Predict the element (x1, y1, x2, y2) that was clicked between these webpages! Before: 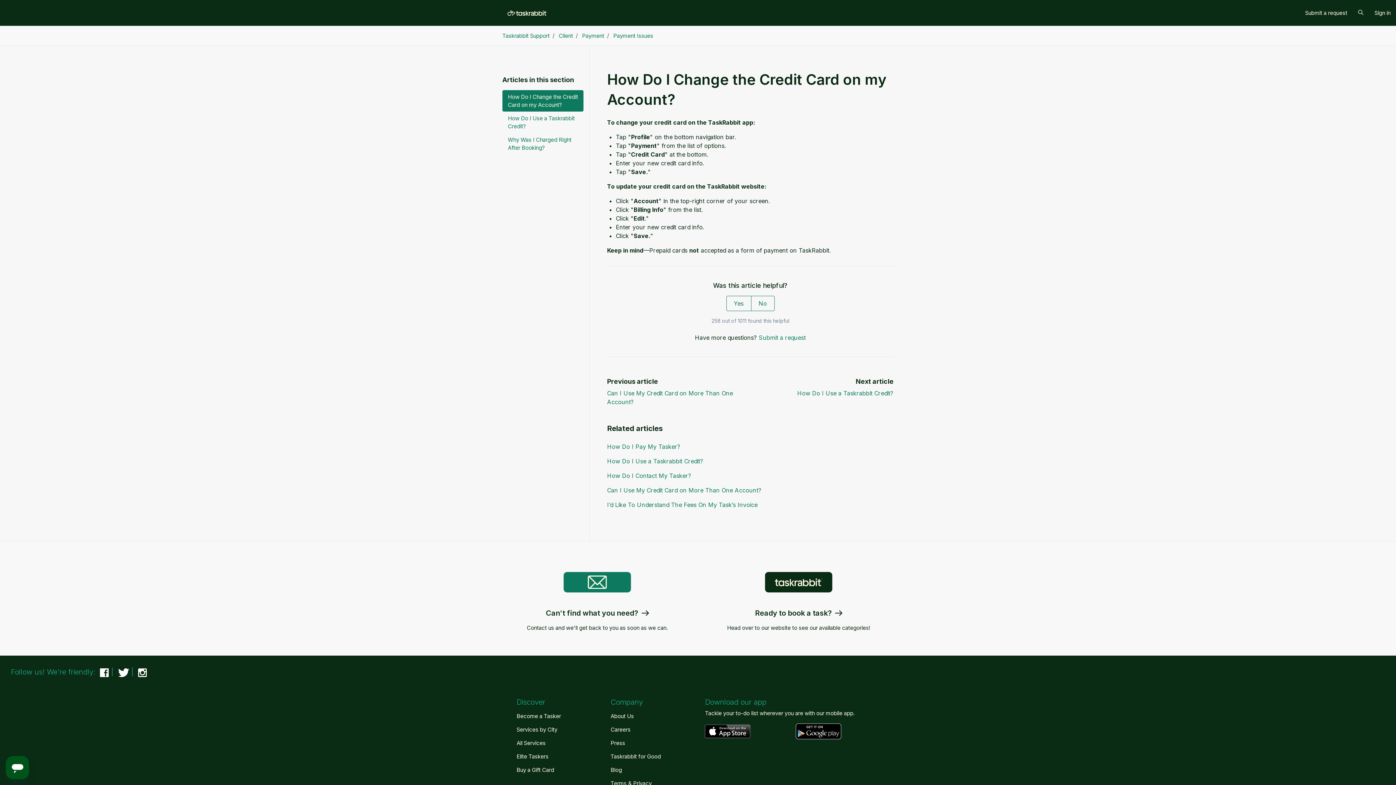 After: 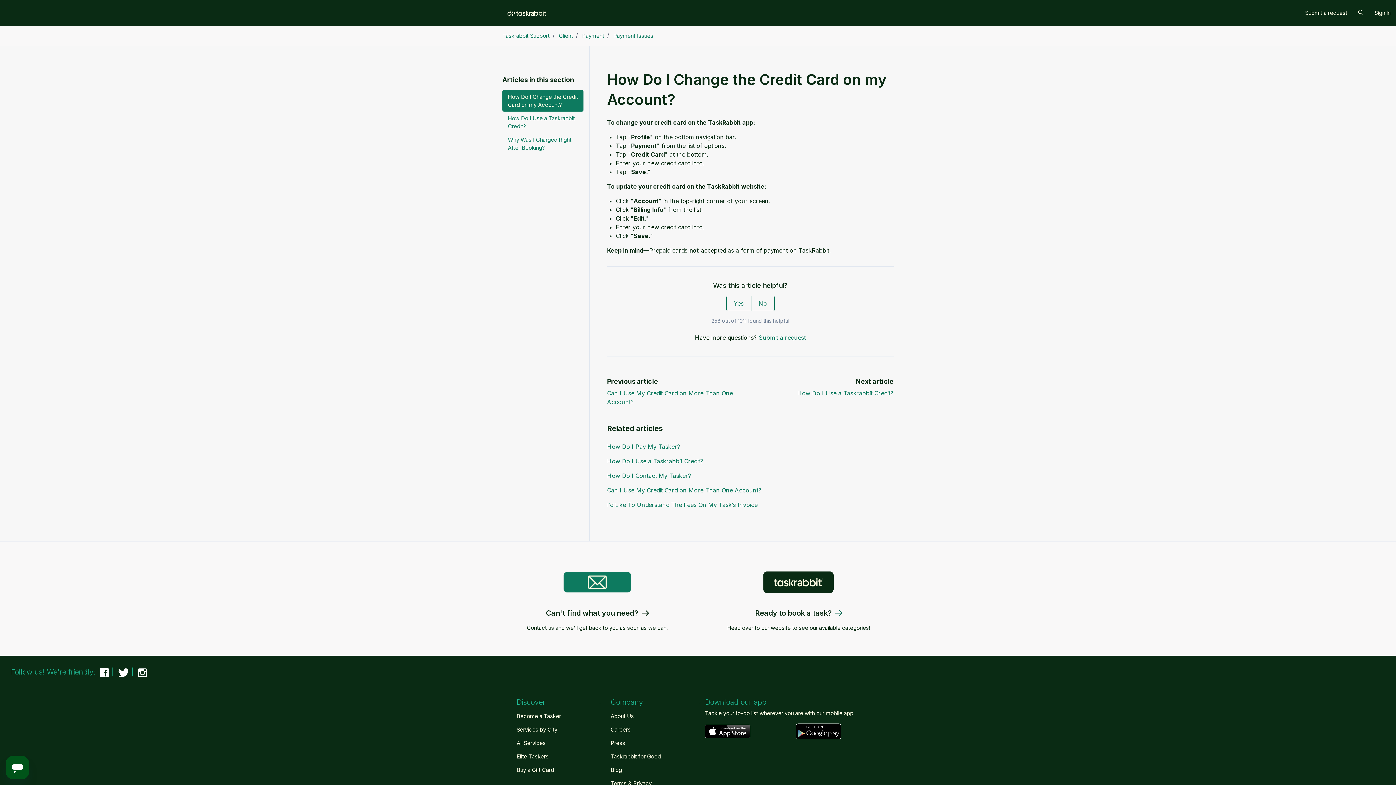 Action: bbox: (835, 609, 842, 617)